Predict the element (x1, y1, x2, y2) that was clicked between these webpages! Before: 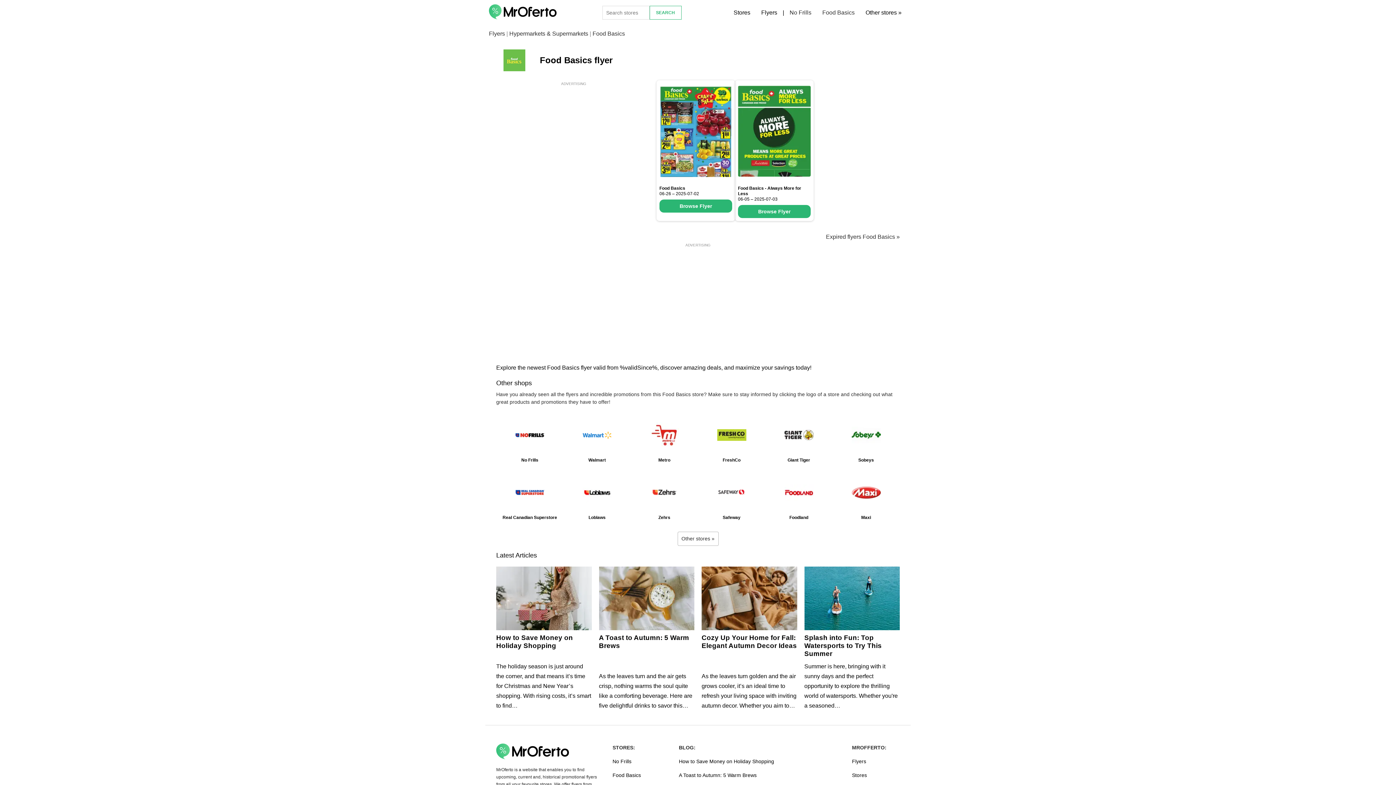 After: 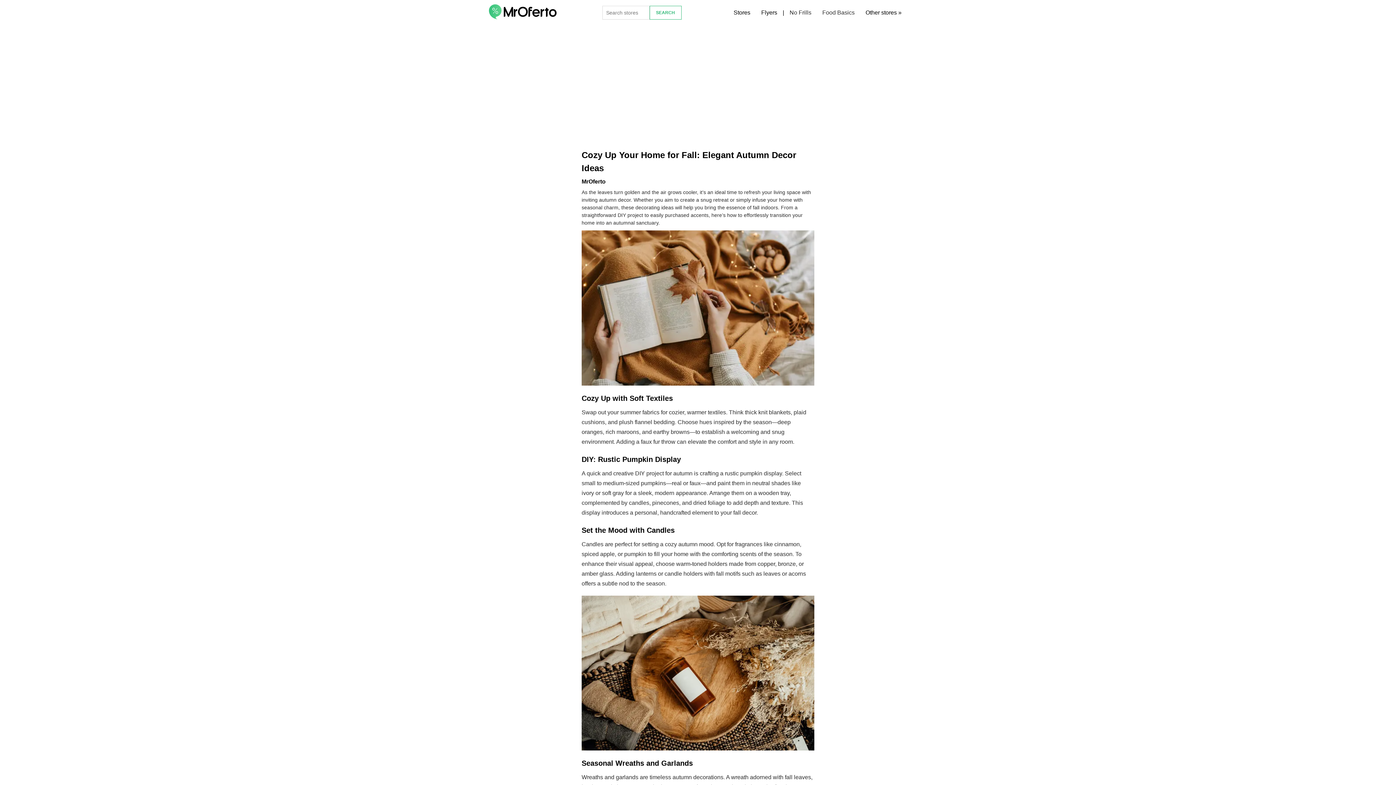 Action: bbox: (701, 566, 797, 630)